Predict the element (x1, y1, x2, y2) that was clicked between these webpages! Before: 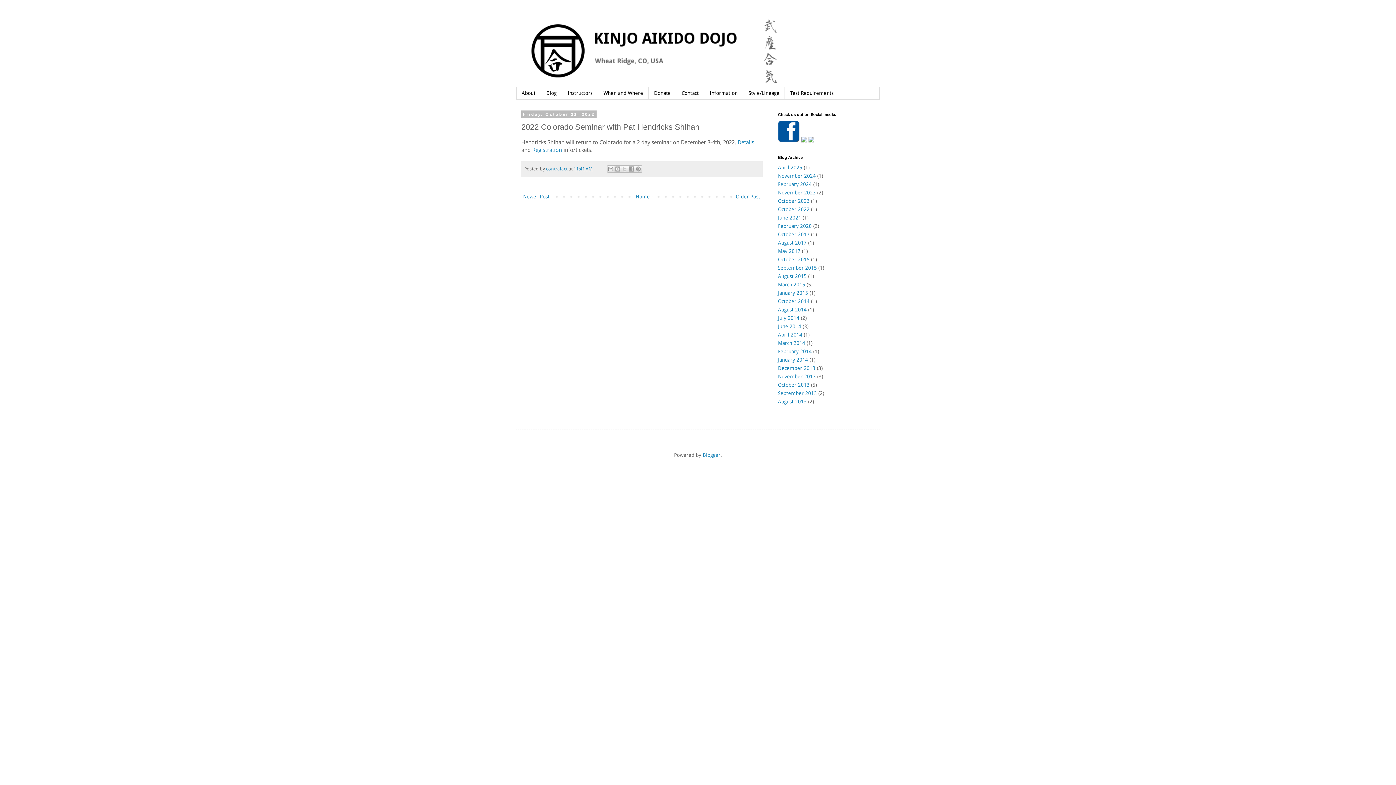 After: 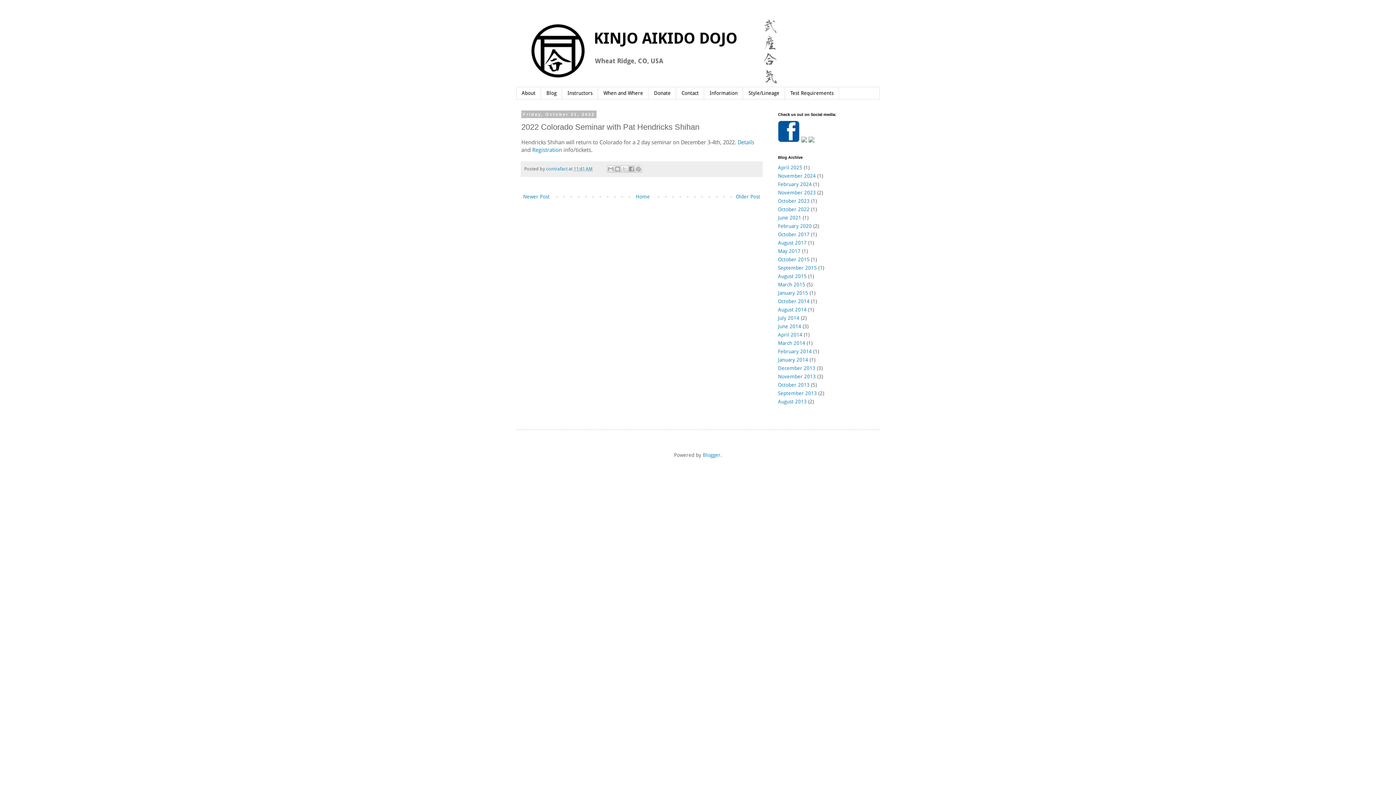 Action: bbox: (808, 137, 814, 143)